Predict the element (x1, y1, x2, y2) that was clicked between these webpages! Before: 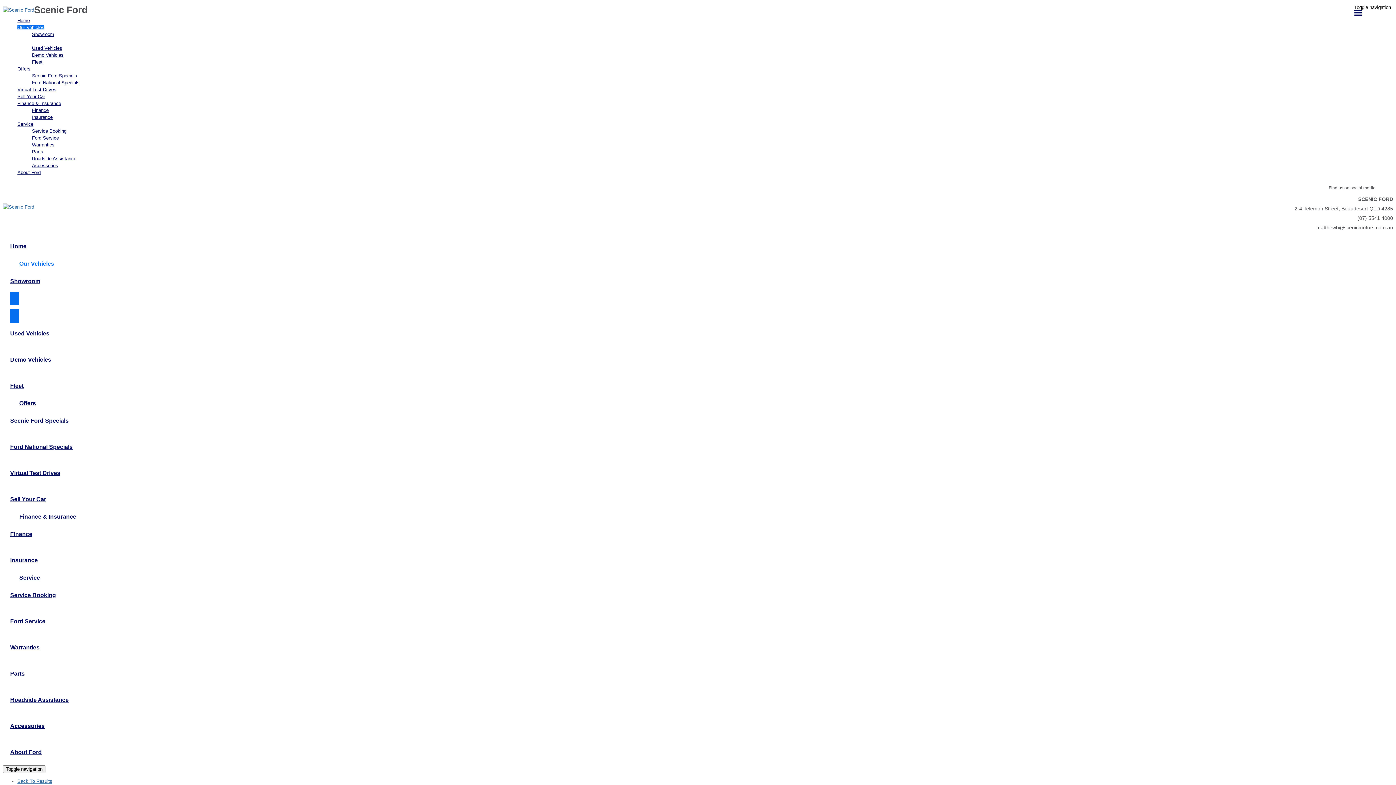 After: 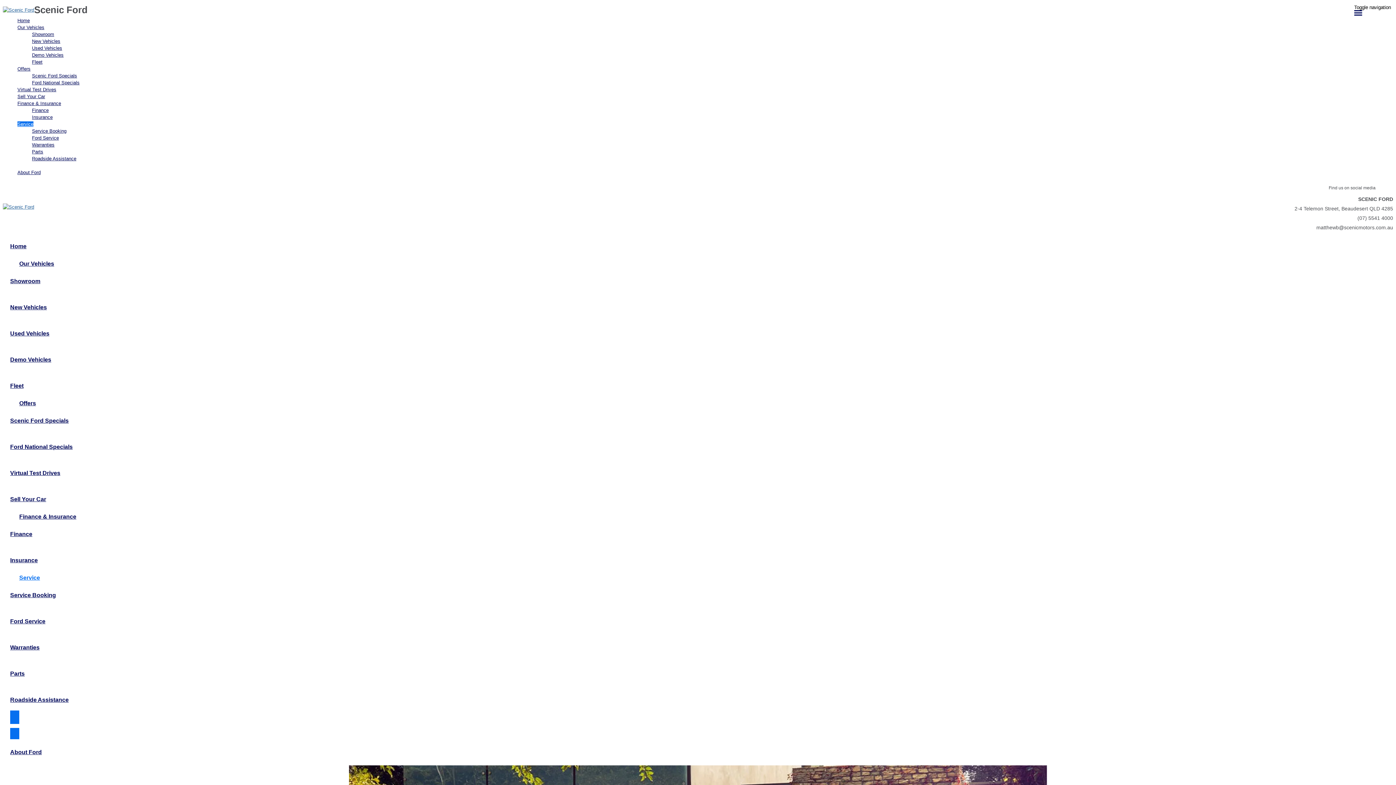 Action: label: Accessories bbox: (32, 162, 1393, 169)